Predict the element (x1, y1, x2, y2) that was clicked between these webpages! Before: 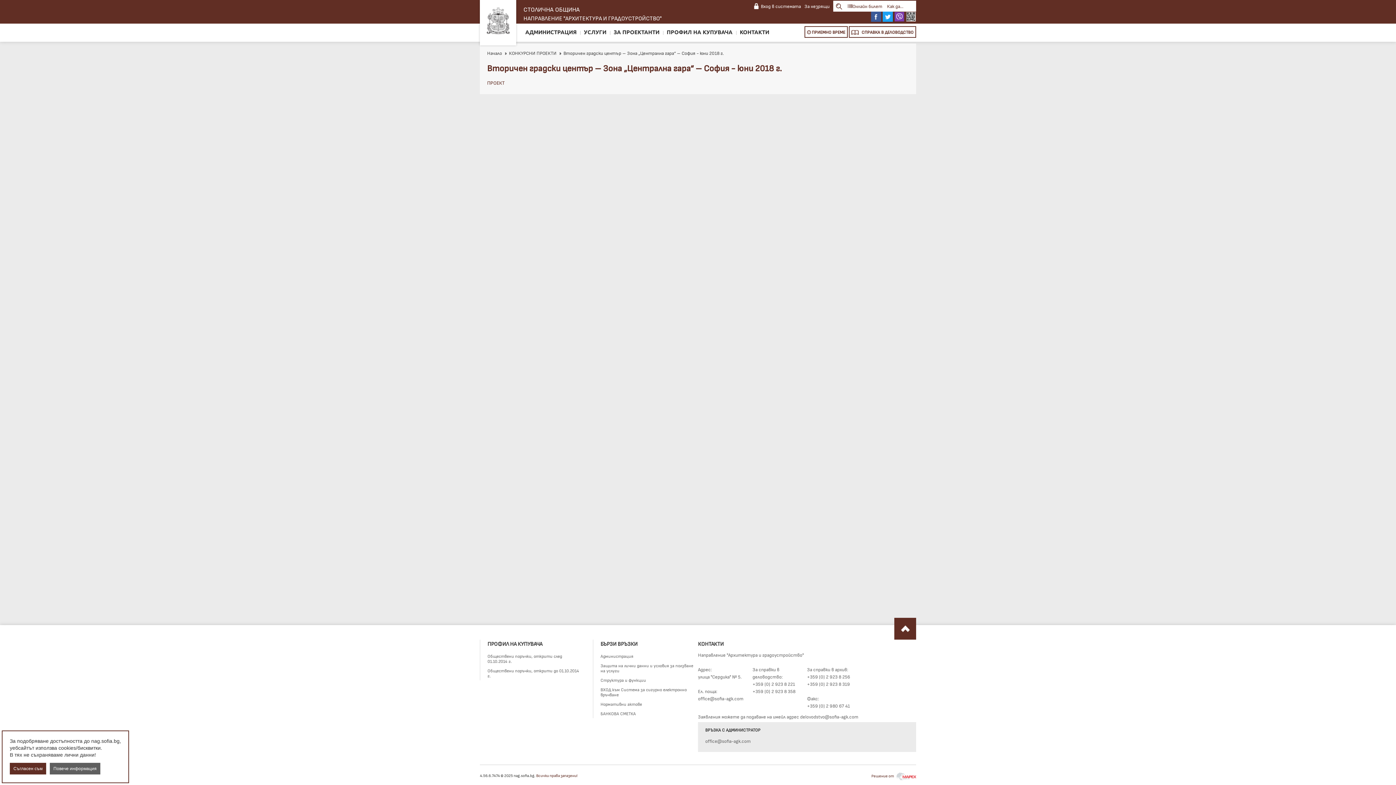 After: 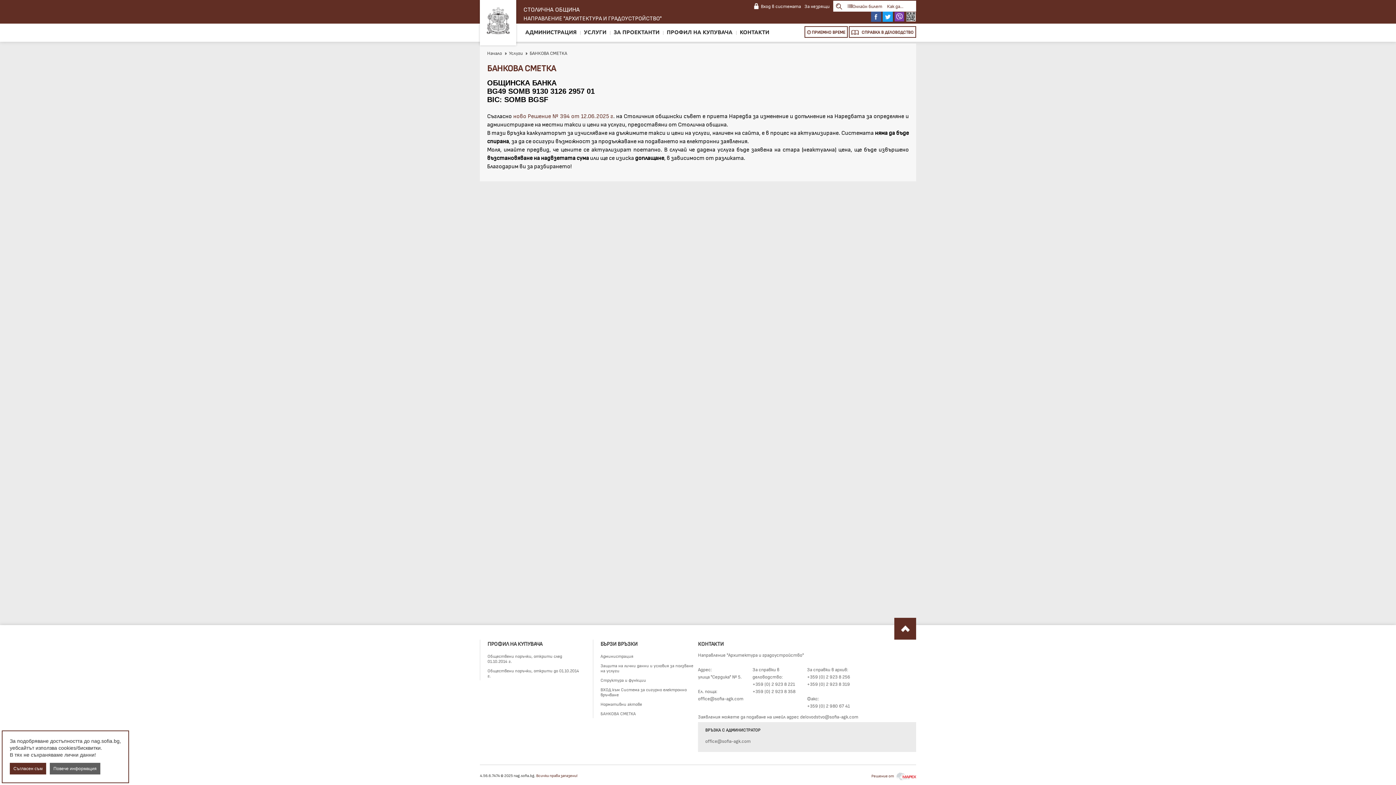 Action: bbox: (600, 709, 695, 718) label: БАНКОВА СМЕТКА